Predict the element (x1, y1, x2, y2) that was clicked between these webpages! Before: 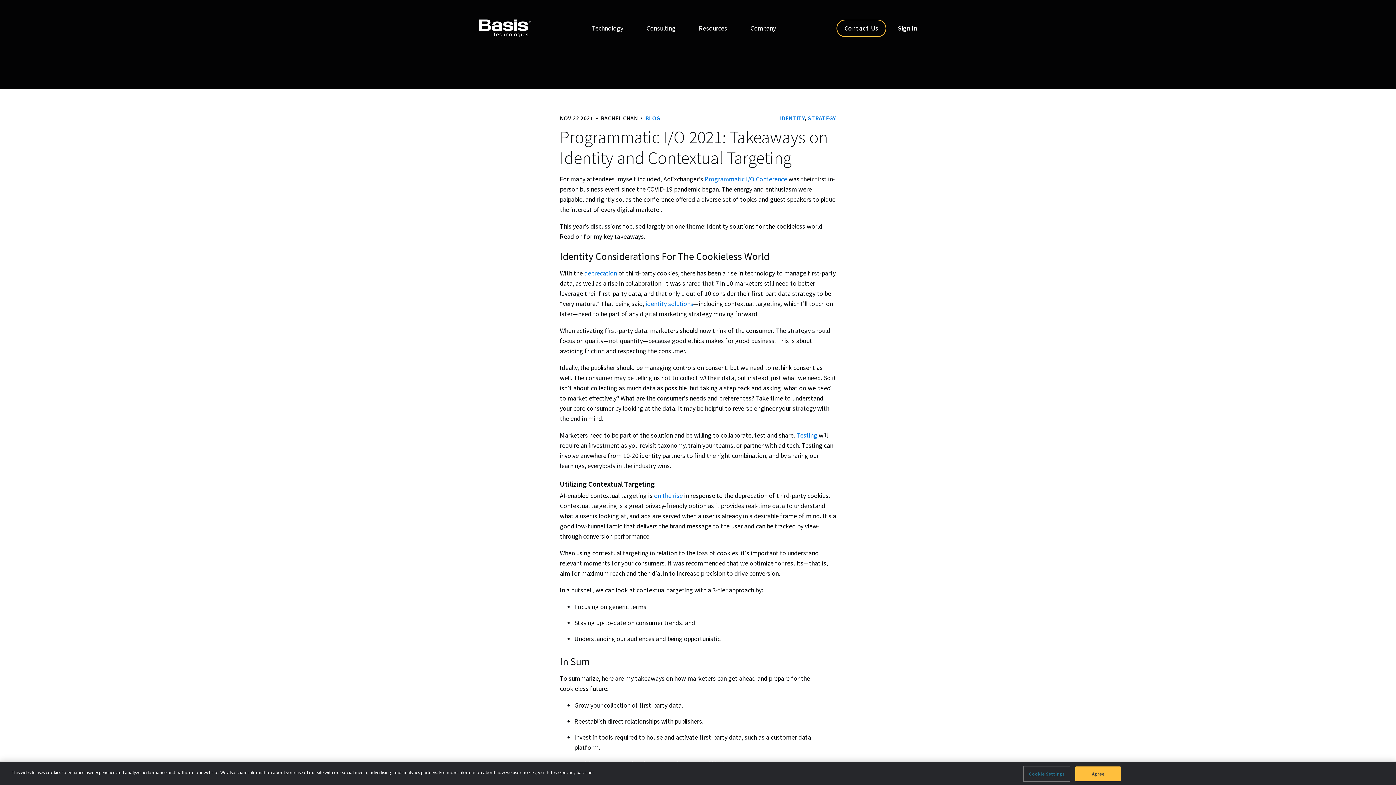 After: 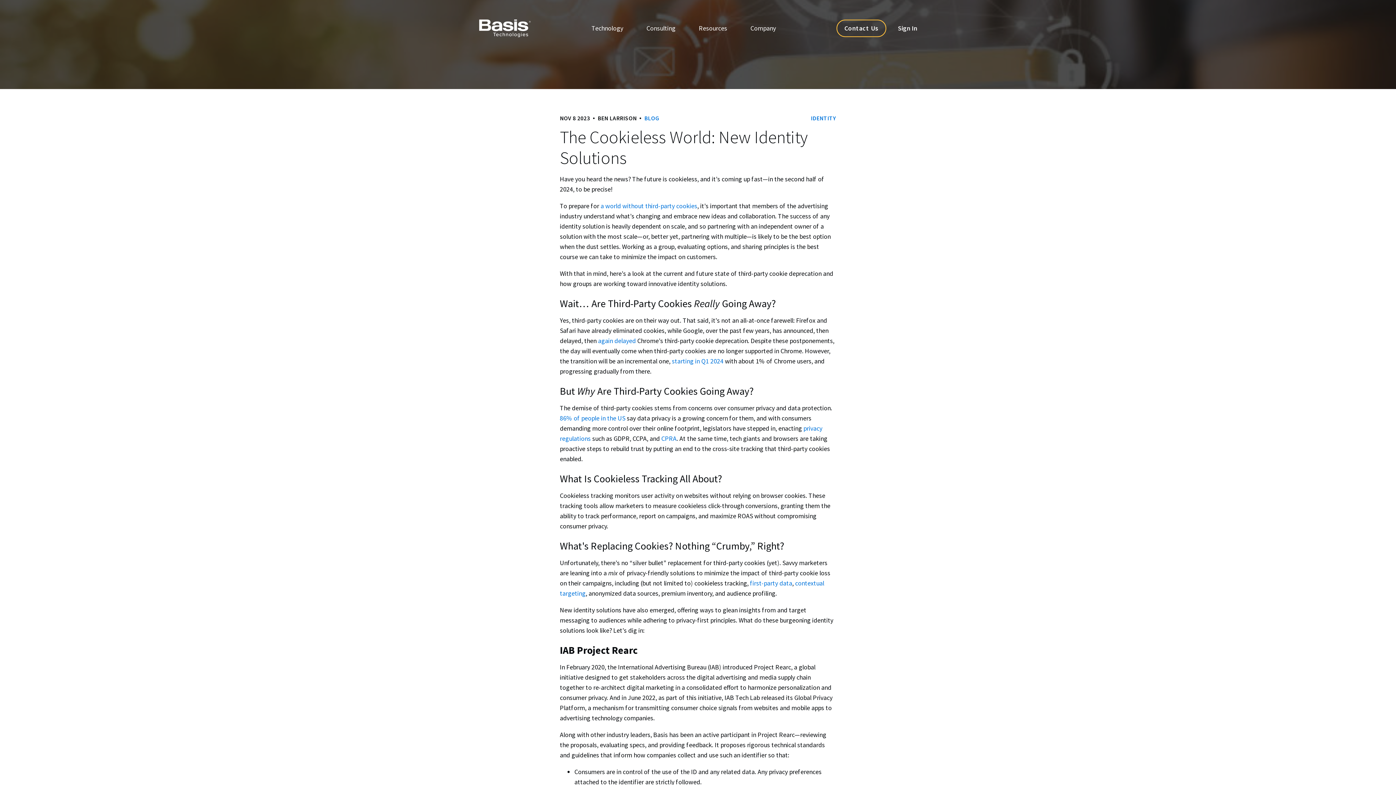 Action: label: identity solutions bbox: (645, 299, 693, 308)